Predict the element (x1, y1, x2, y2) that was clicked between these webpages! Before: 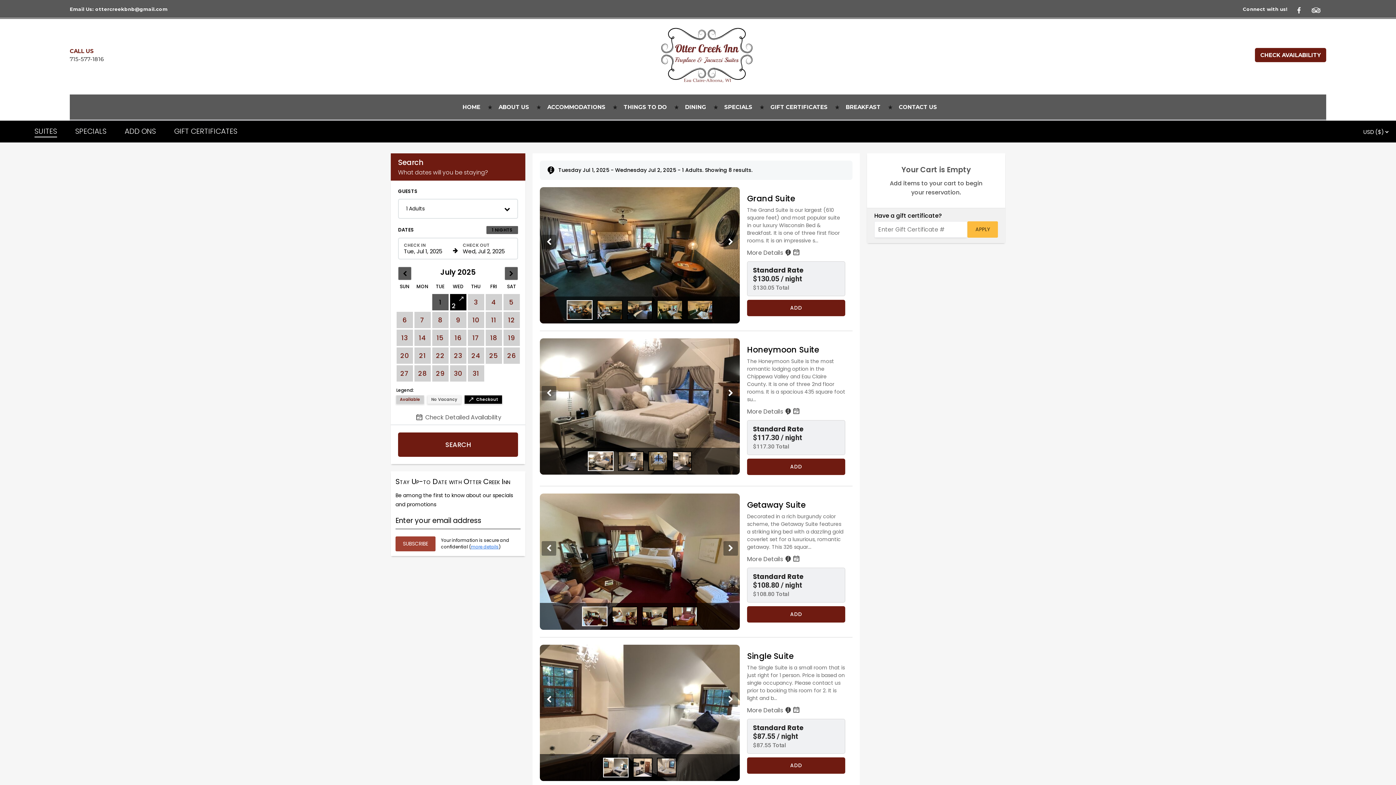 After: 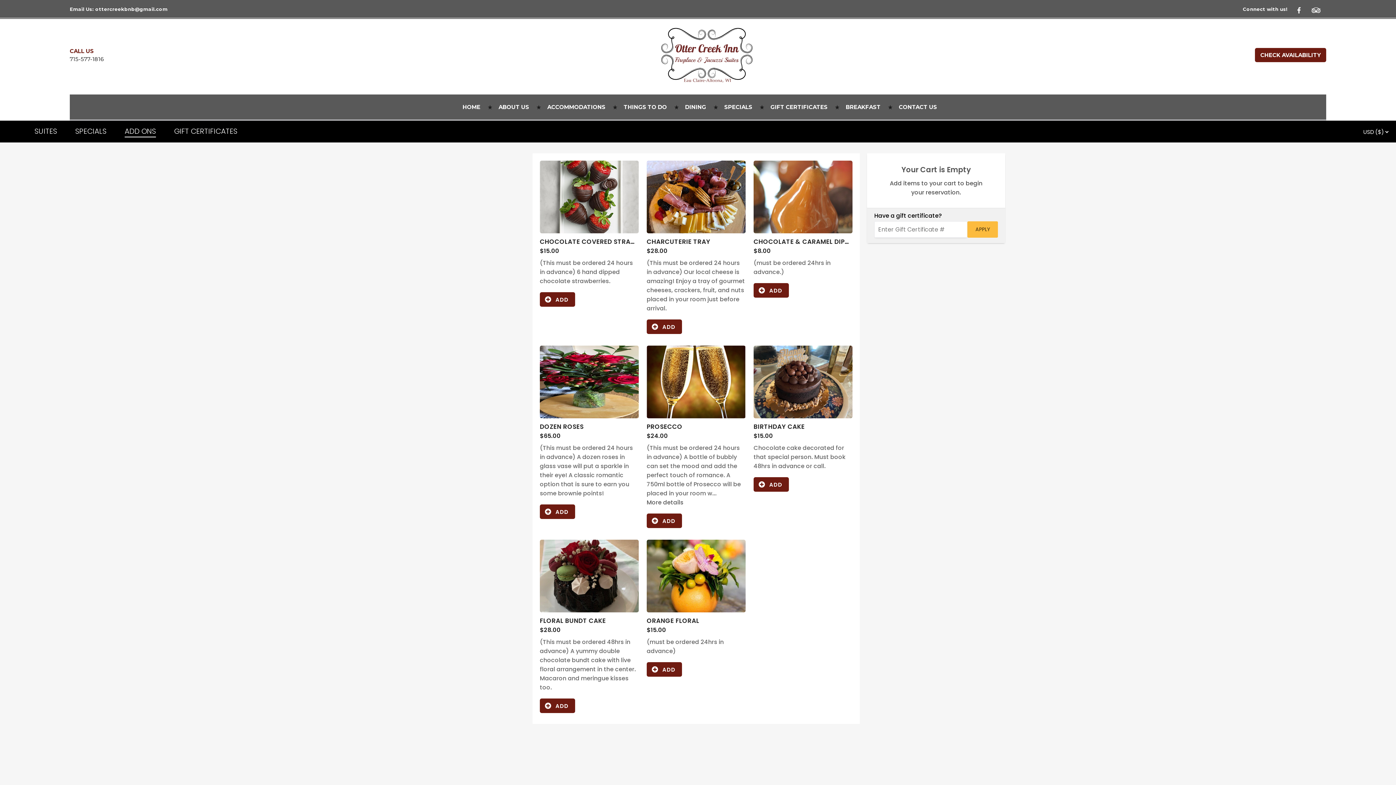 Action: label: ADD ONS bbox: (124, 125, 156, 137)